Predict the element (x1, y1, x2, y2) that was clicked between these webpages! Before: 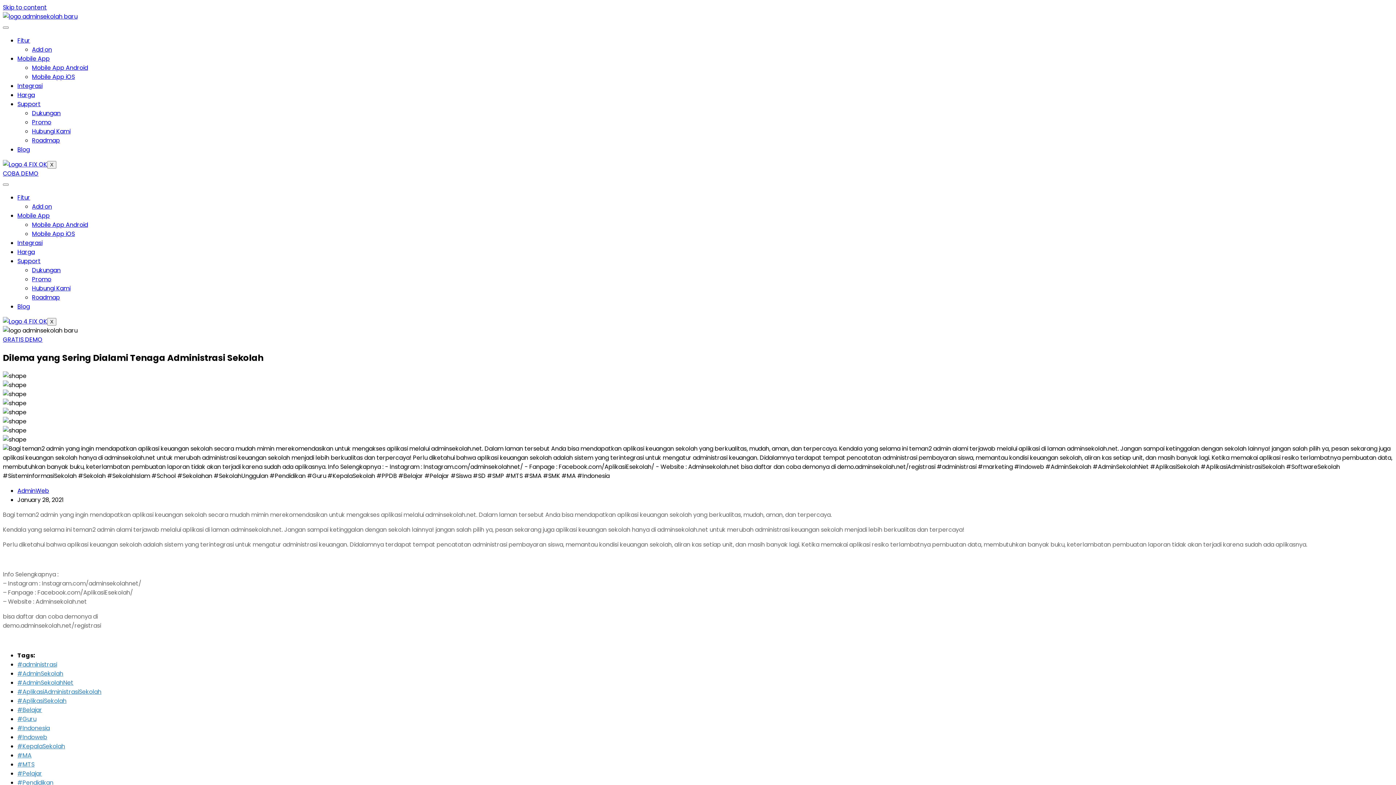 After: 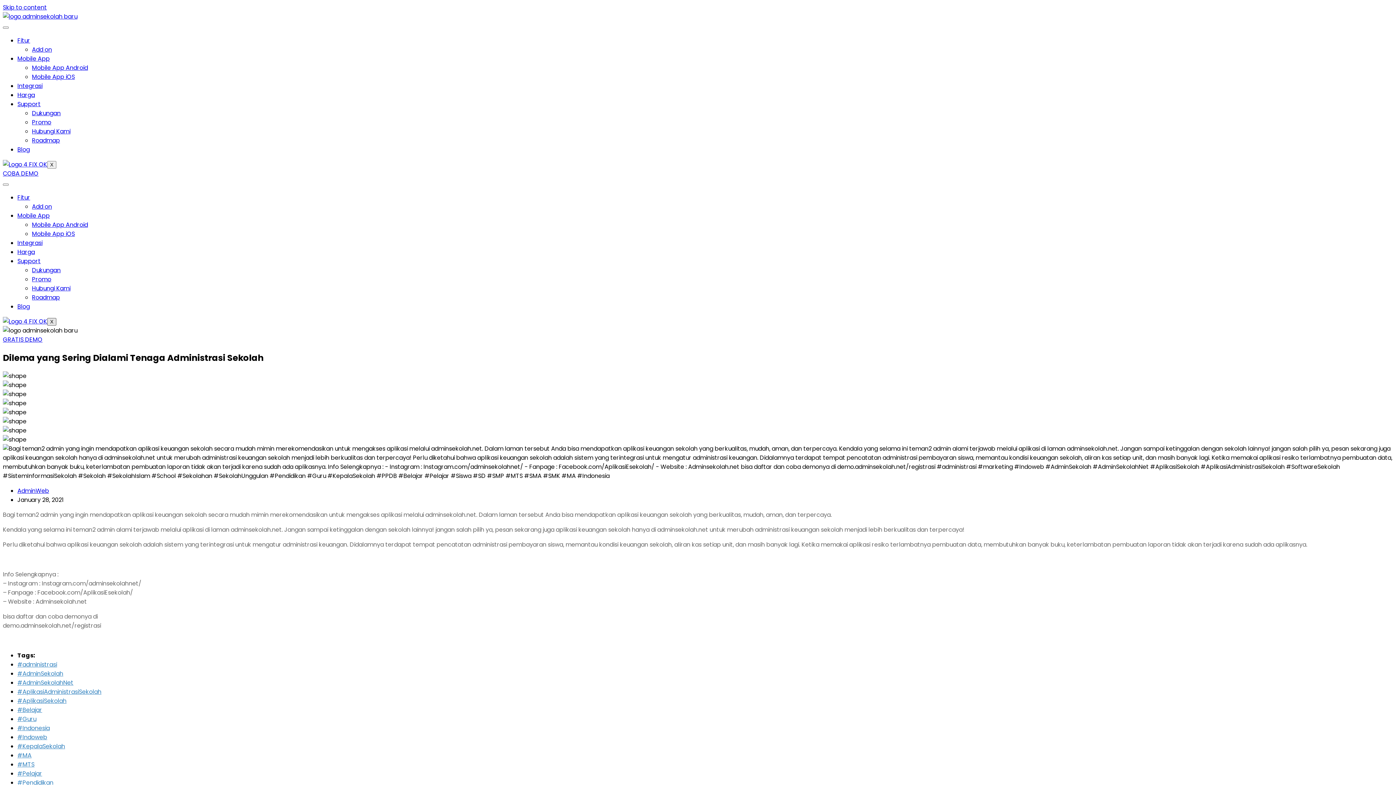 Action: label: X bbox: (47, 318, 56, 325)